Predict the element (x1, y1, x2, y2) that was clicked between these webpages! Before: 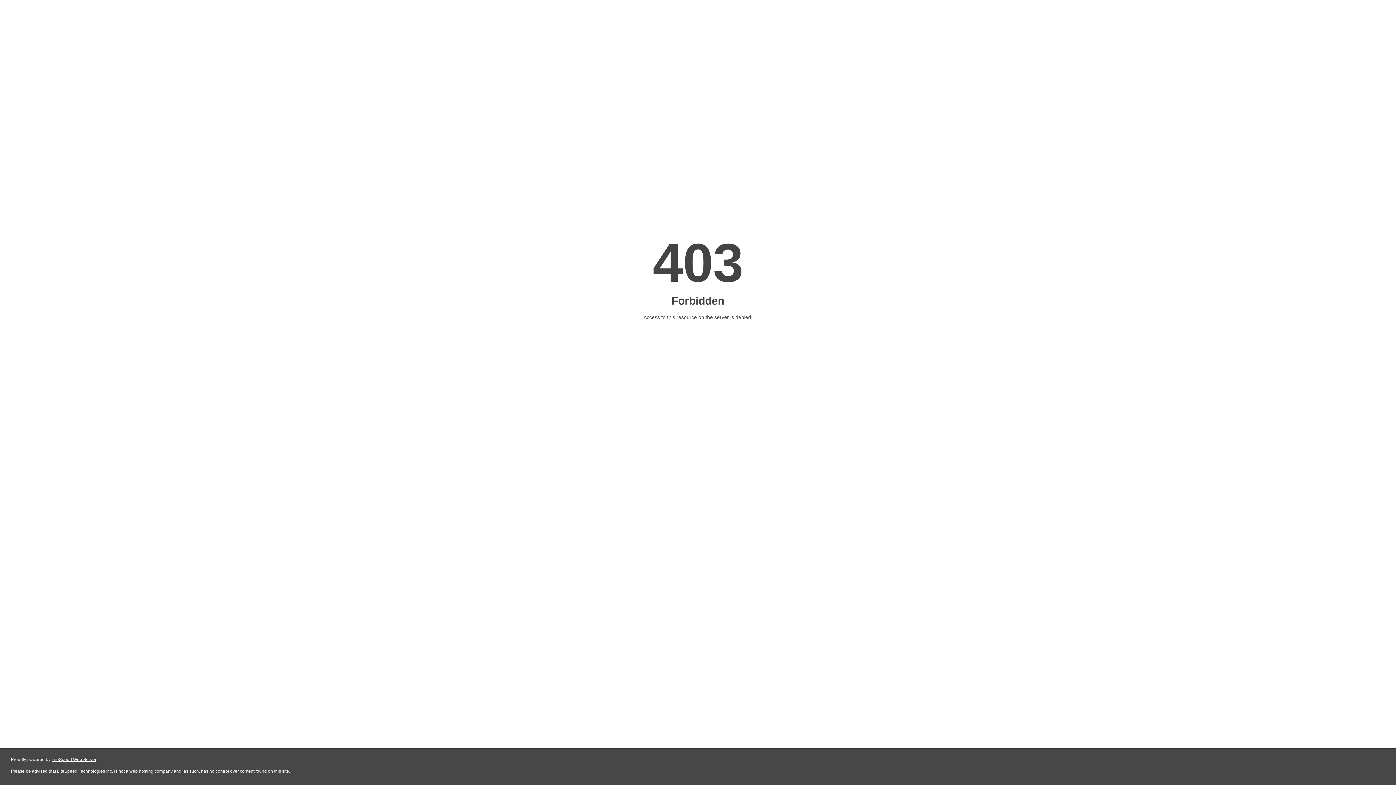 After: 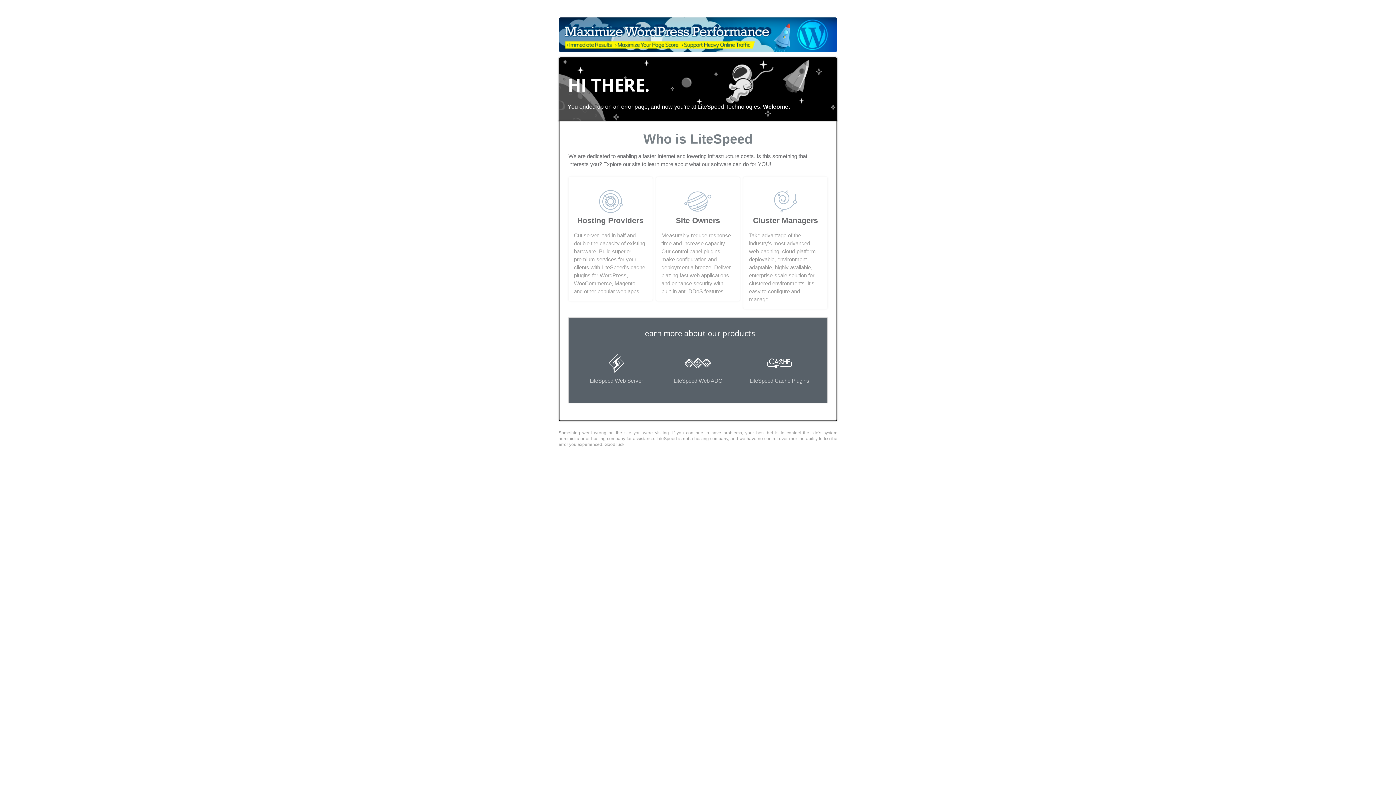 Action: label: LiteSpeed Web Server bbox: (51, 757, 96, 762)